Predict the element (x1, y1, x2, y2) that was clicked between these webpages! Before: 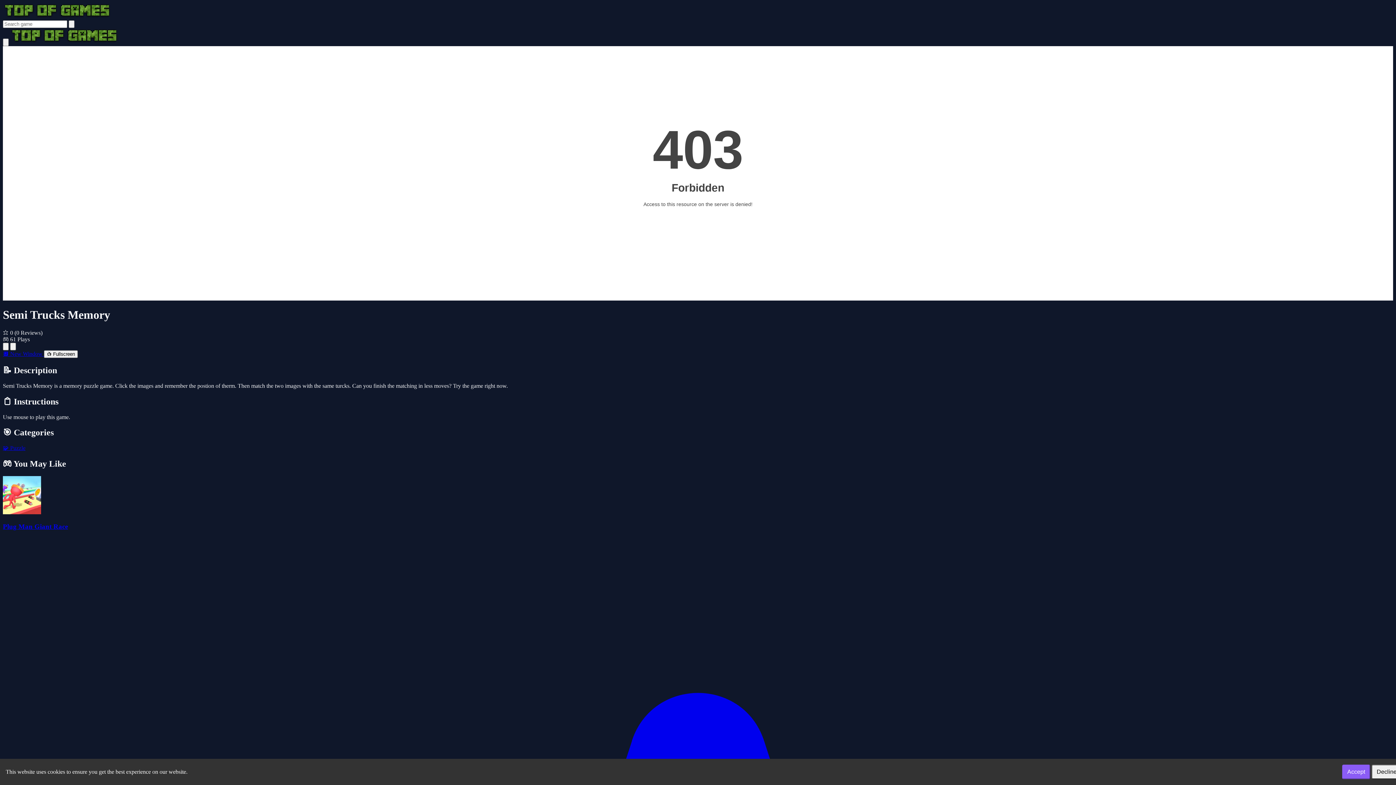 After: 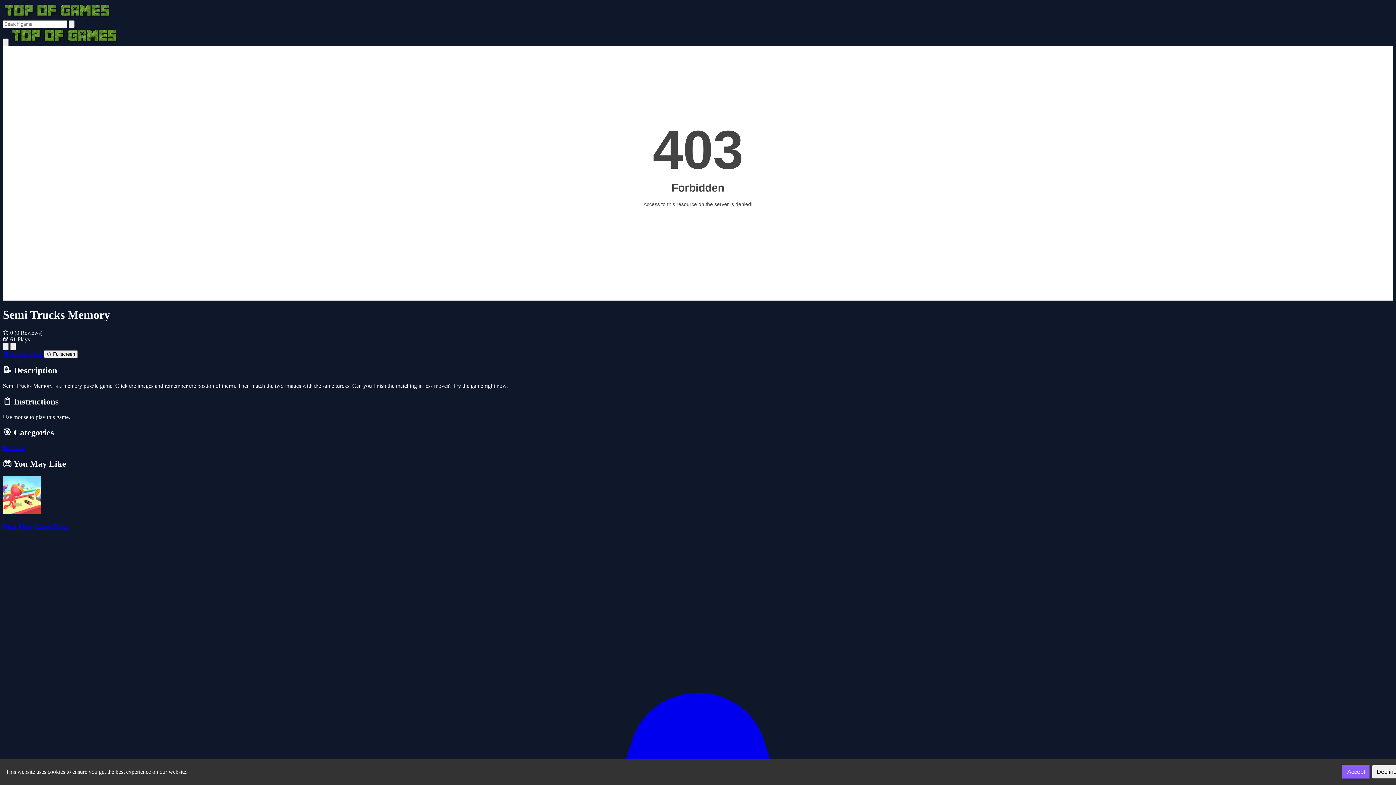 Action: label: 🔲 New Window  bbox: (2, 350, 44, 357)